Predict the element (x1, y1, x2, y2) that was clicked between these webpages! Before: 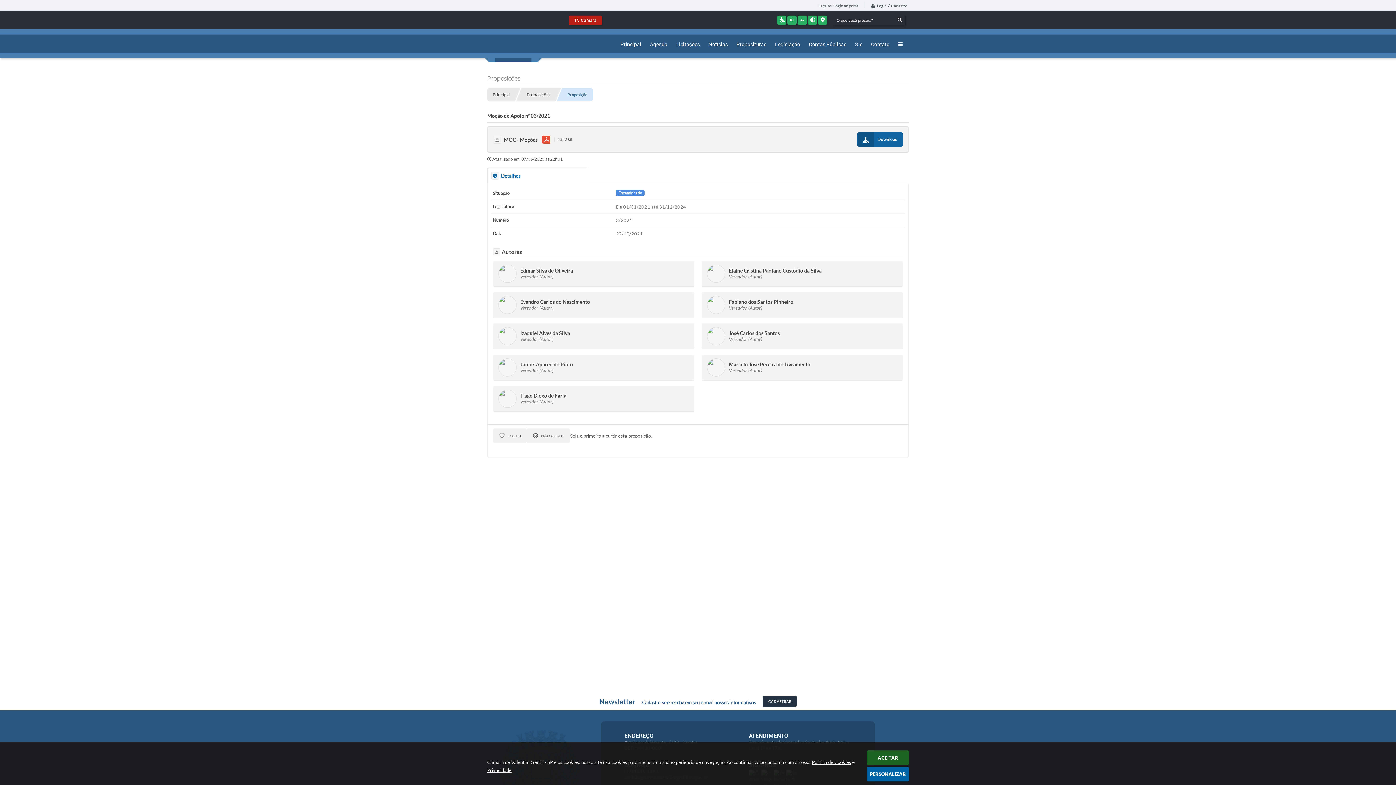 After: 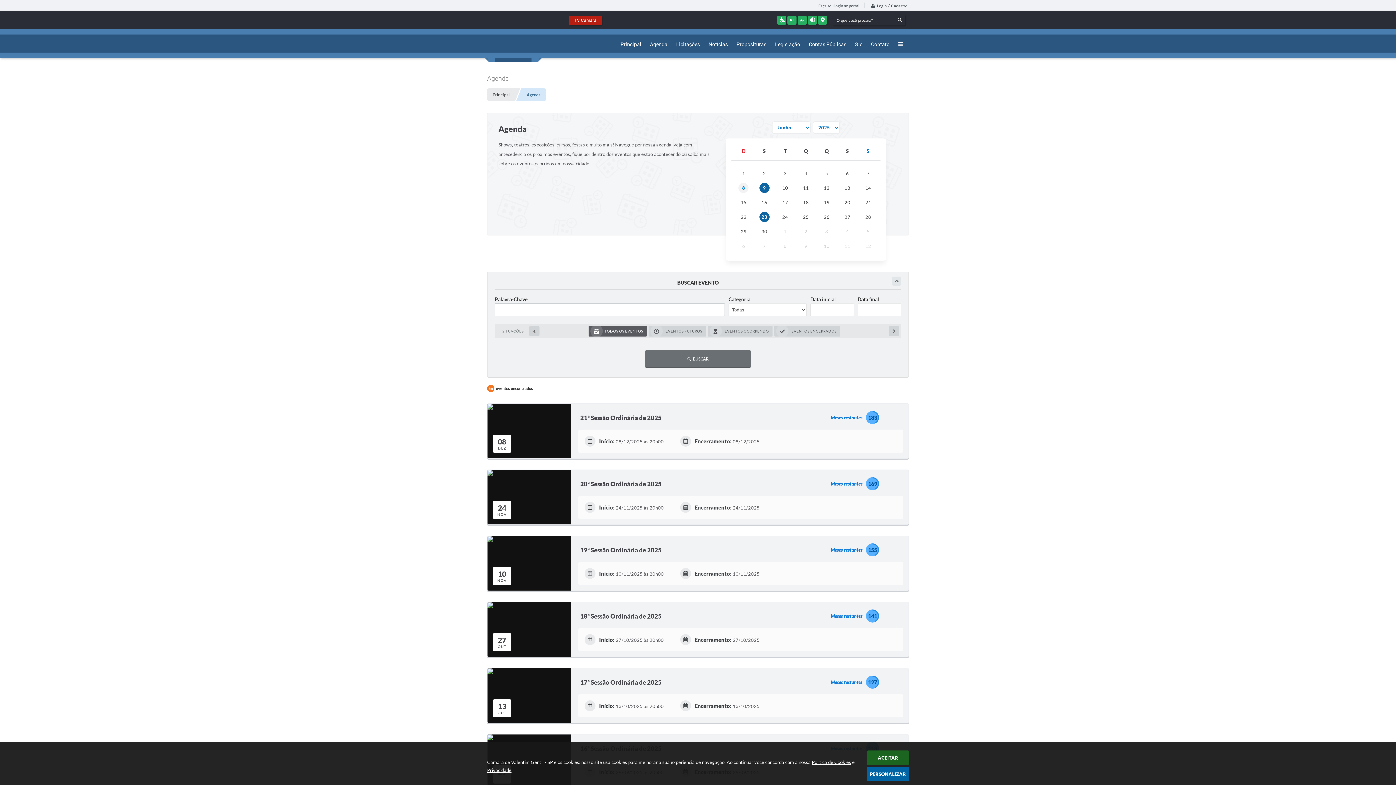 Action: bbox: (645, 34, 672, 52) label: Agenda